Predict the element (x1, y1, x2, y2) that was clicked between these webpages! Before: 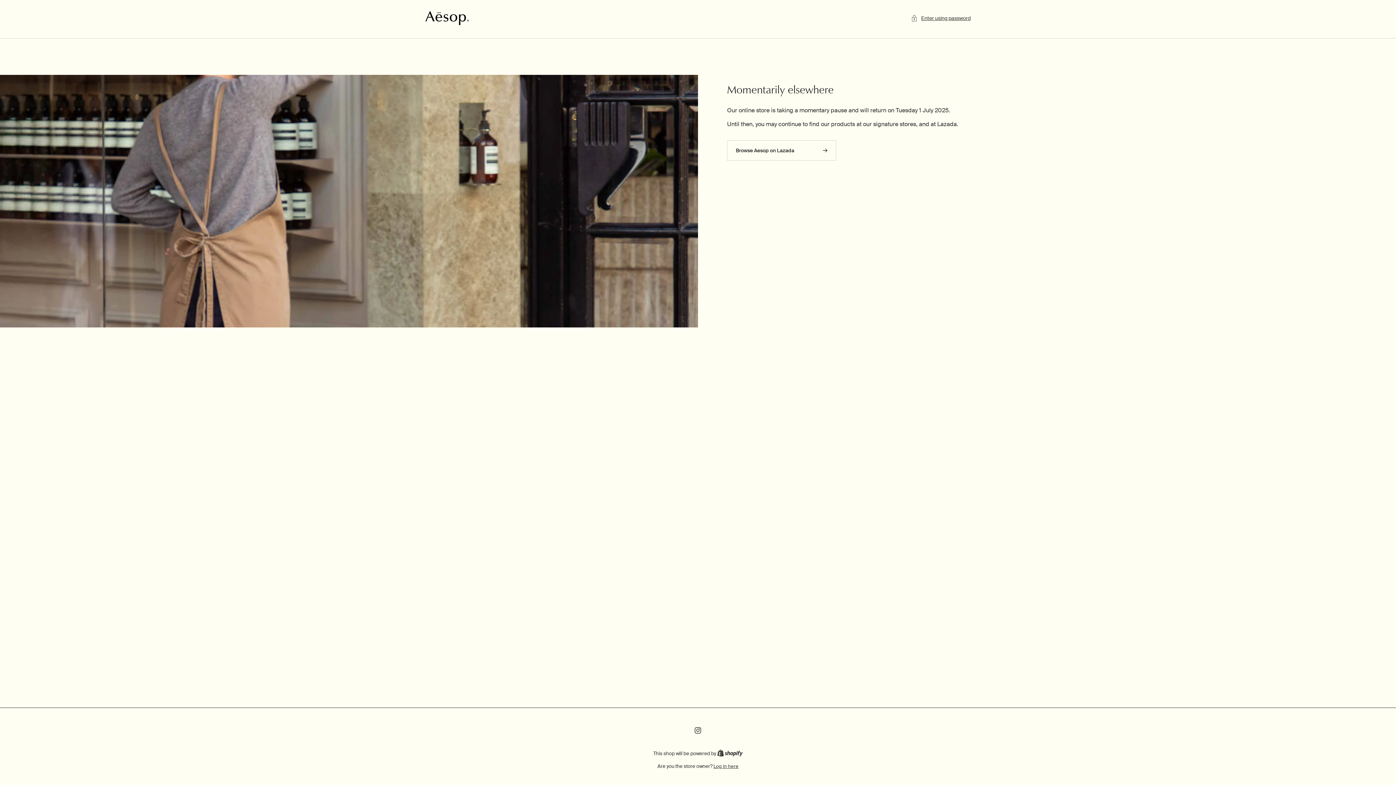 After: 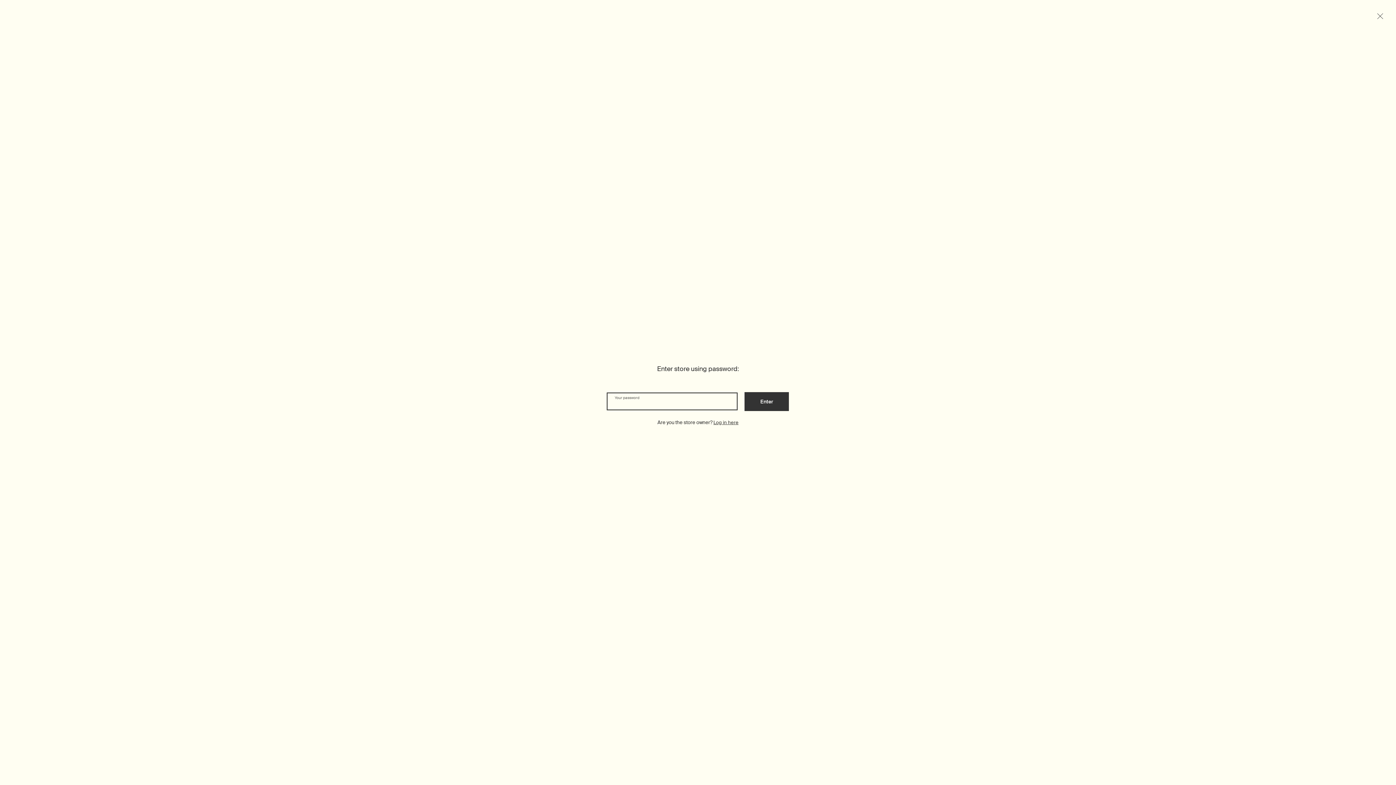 Action: label: Enter using password bbox: (911, 13, 970, 22)